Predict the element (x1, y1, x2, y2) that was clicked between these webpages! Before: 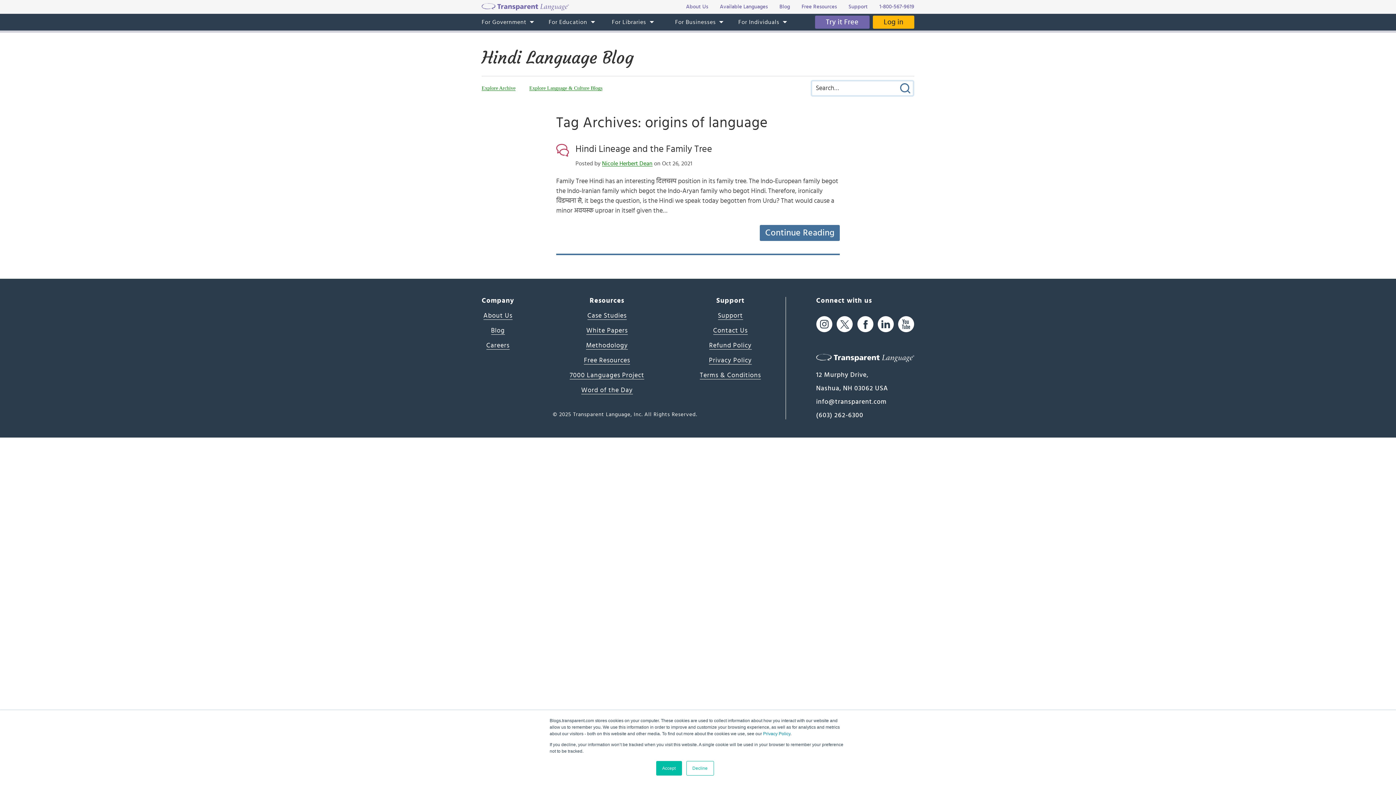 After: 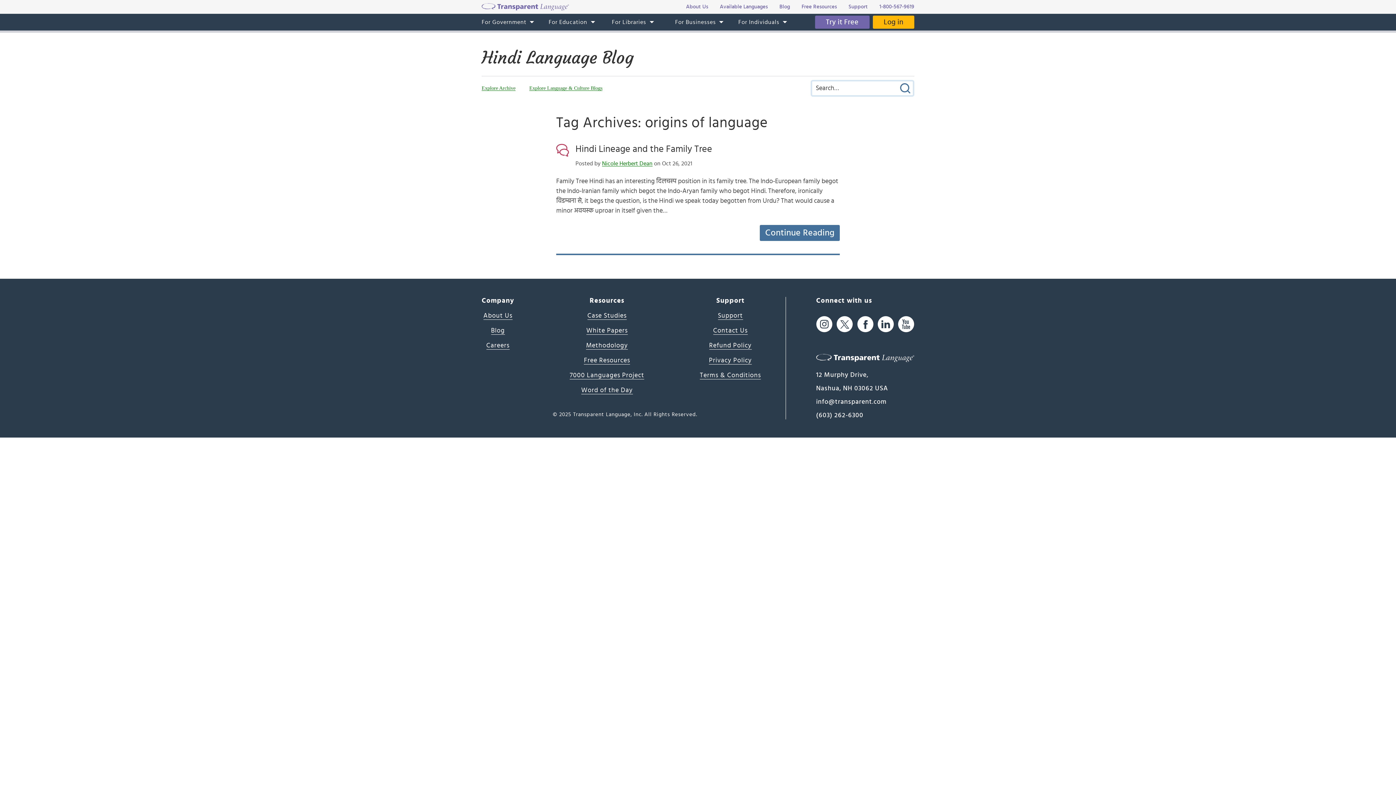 Action: bbox: (656, 761, 682, 776) label: Accept